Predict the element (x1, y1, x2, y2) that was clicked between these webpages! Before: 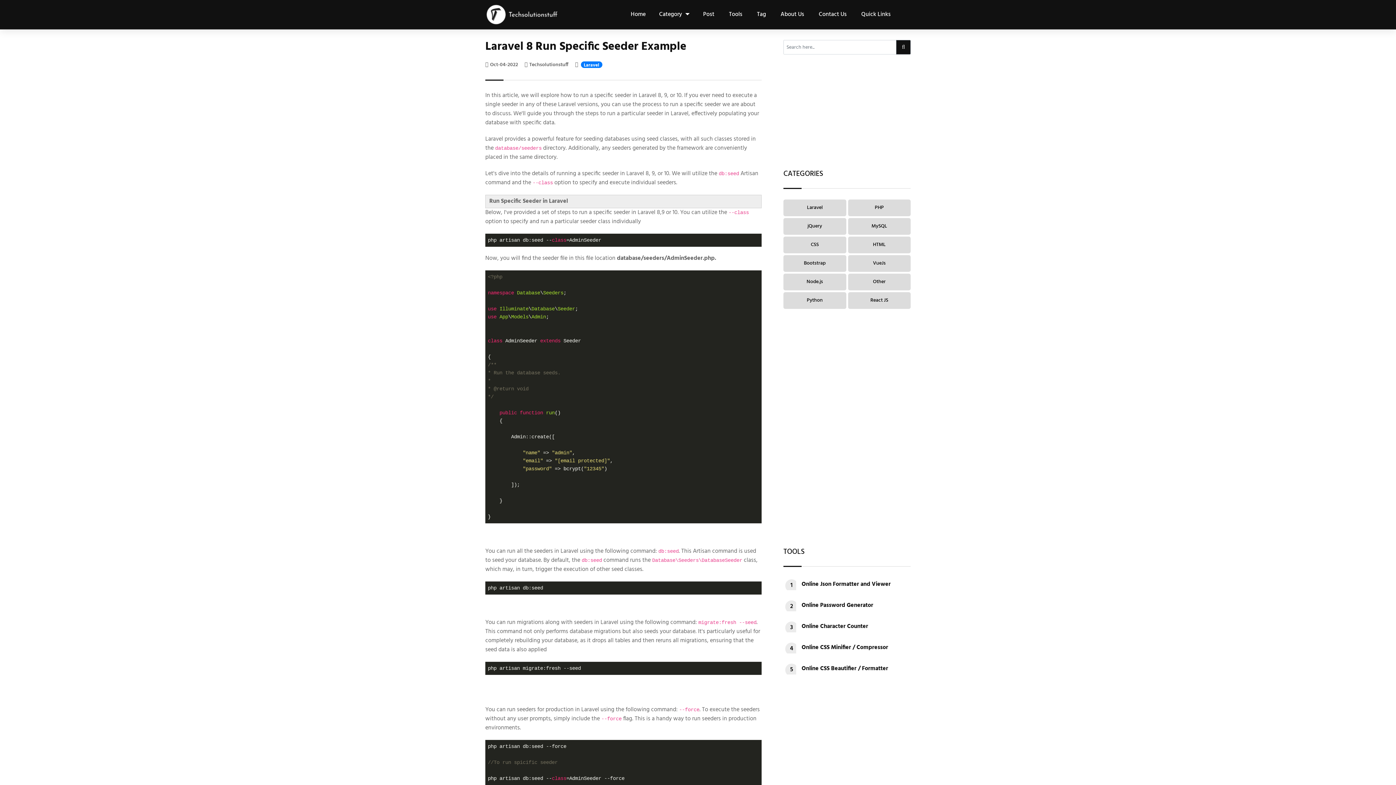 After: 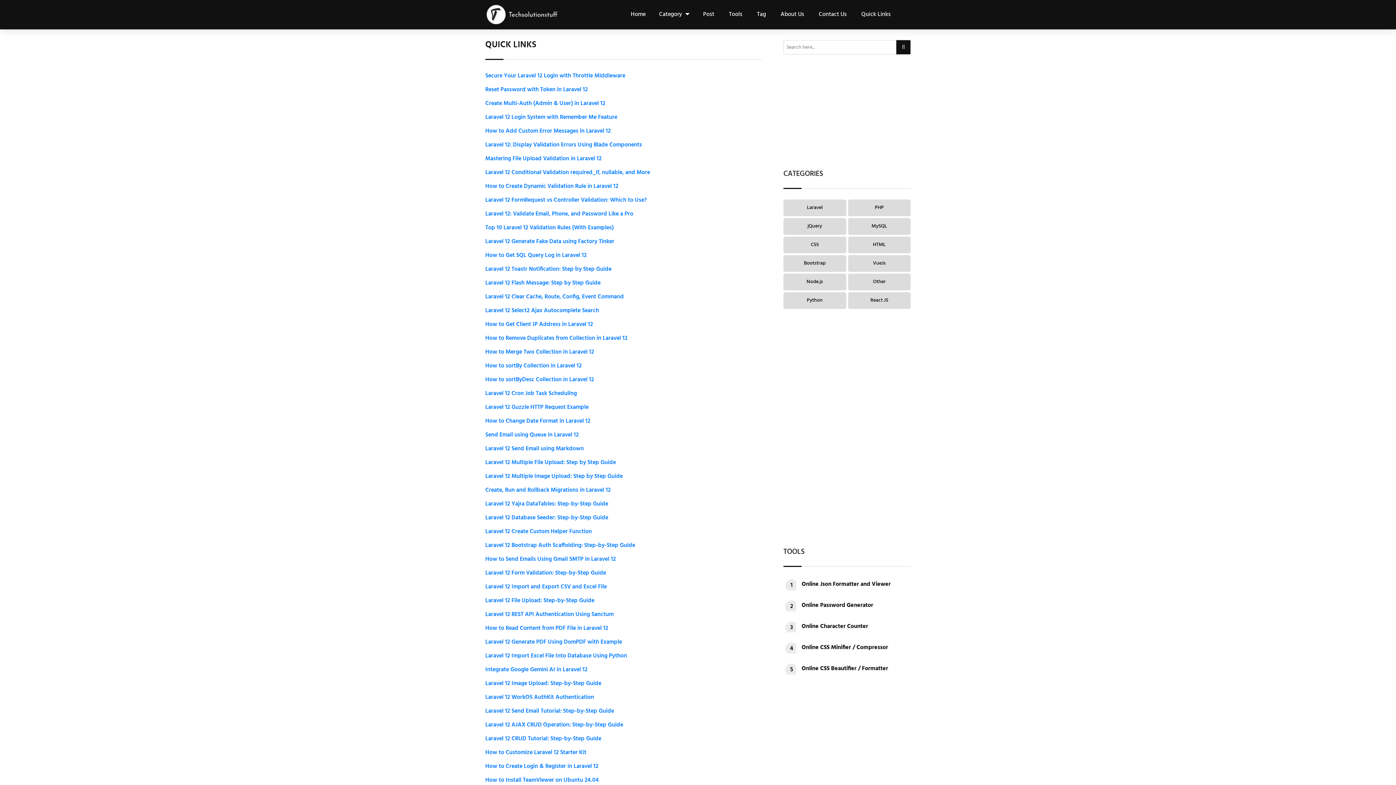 Action: label: Quick Links bbox: (856, 3, 895, 25)